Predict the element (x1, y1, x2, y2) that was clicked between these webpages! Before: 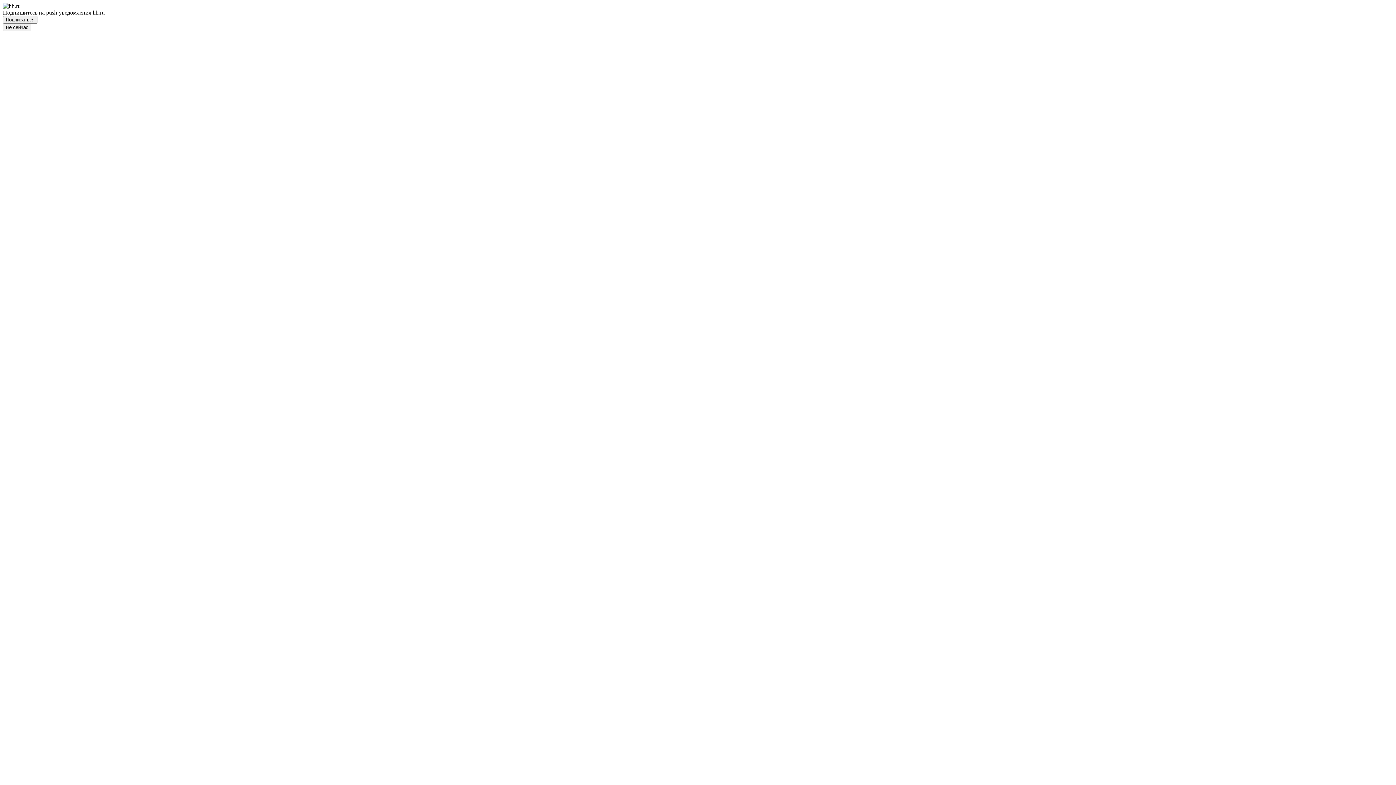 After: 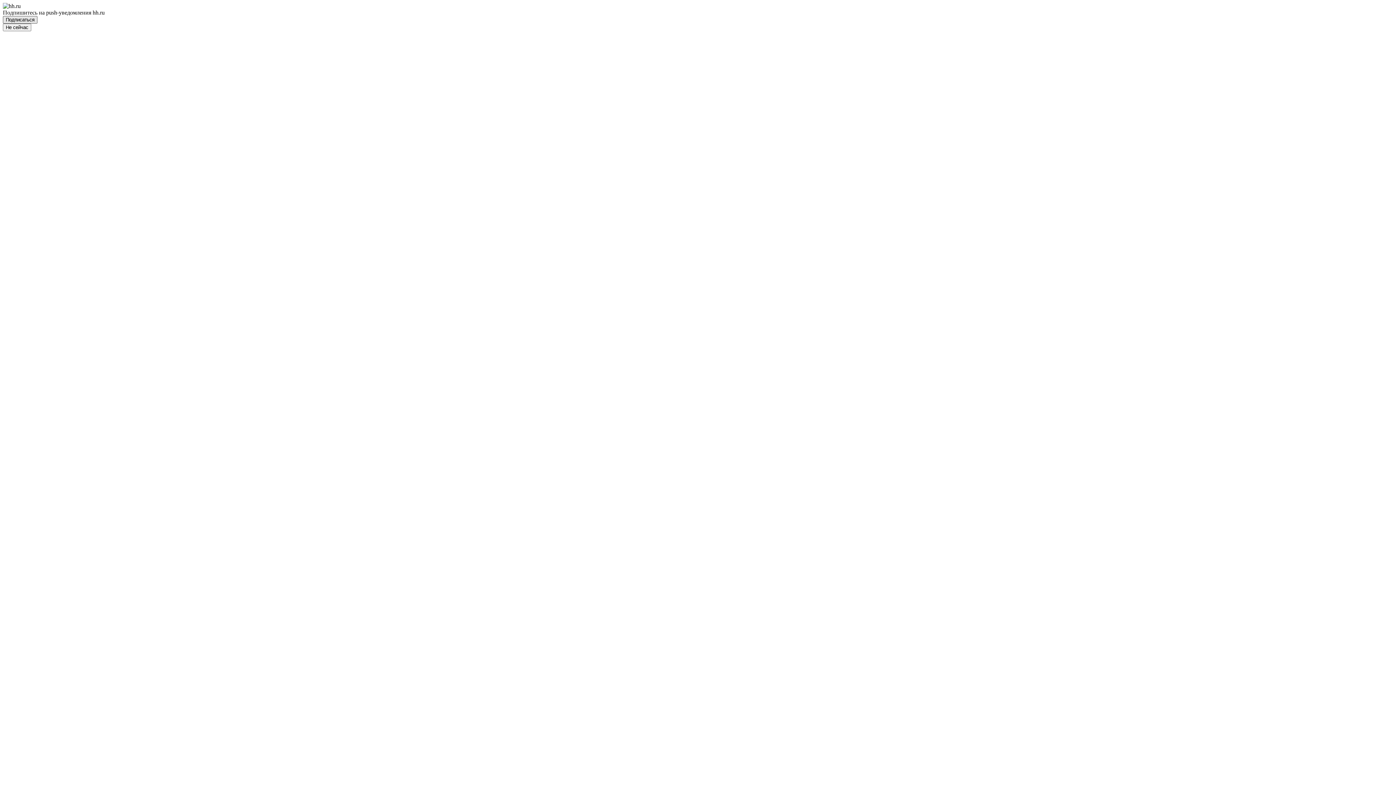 Action: label: Подписаться bbox: (2, 16, 37, 23)